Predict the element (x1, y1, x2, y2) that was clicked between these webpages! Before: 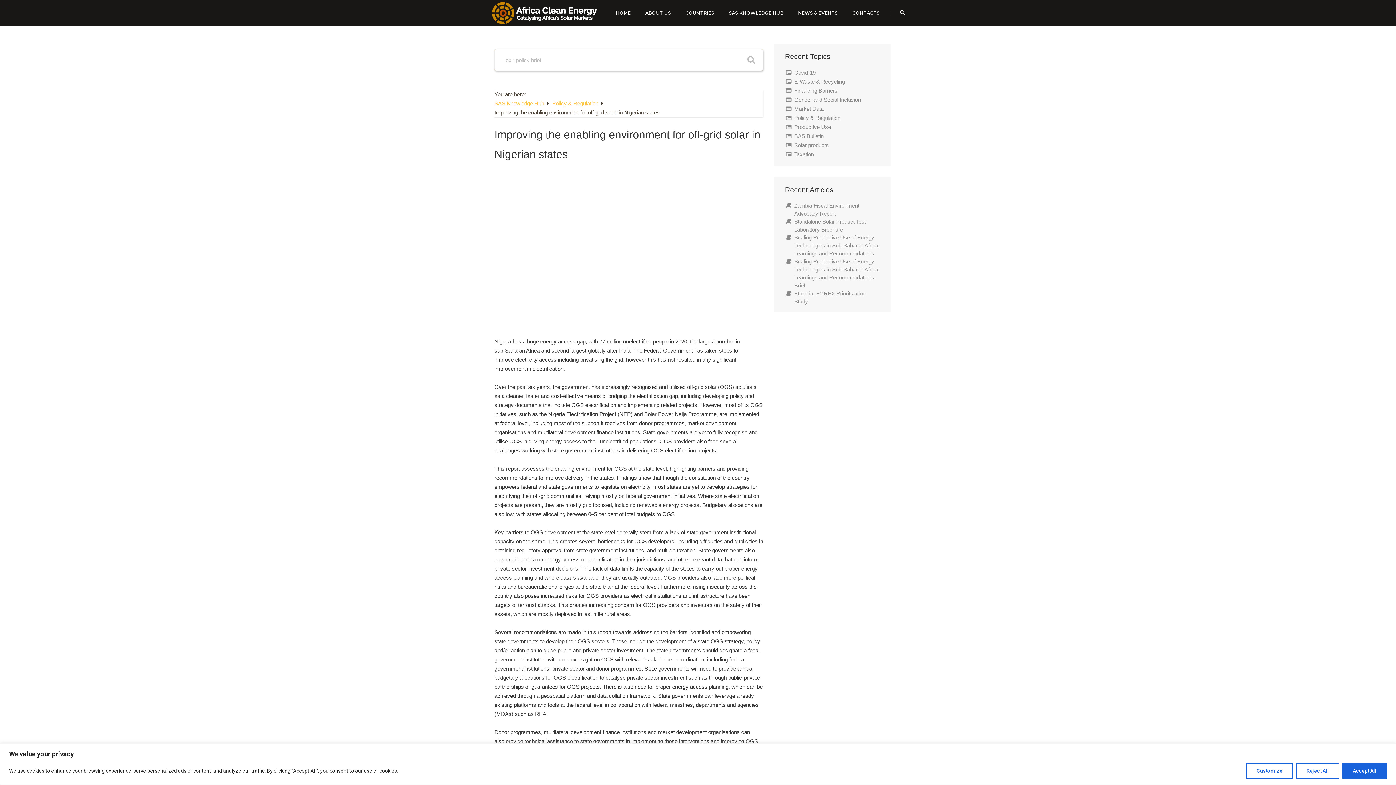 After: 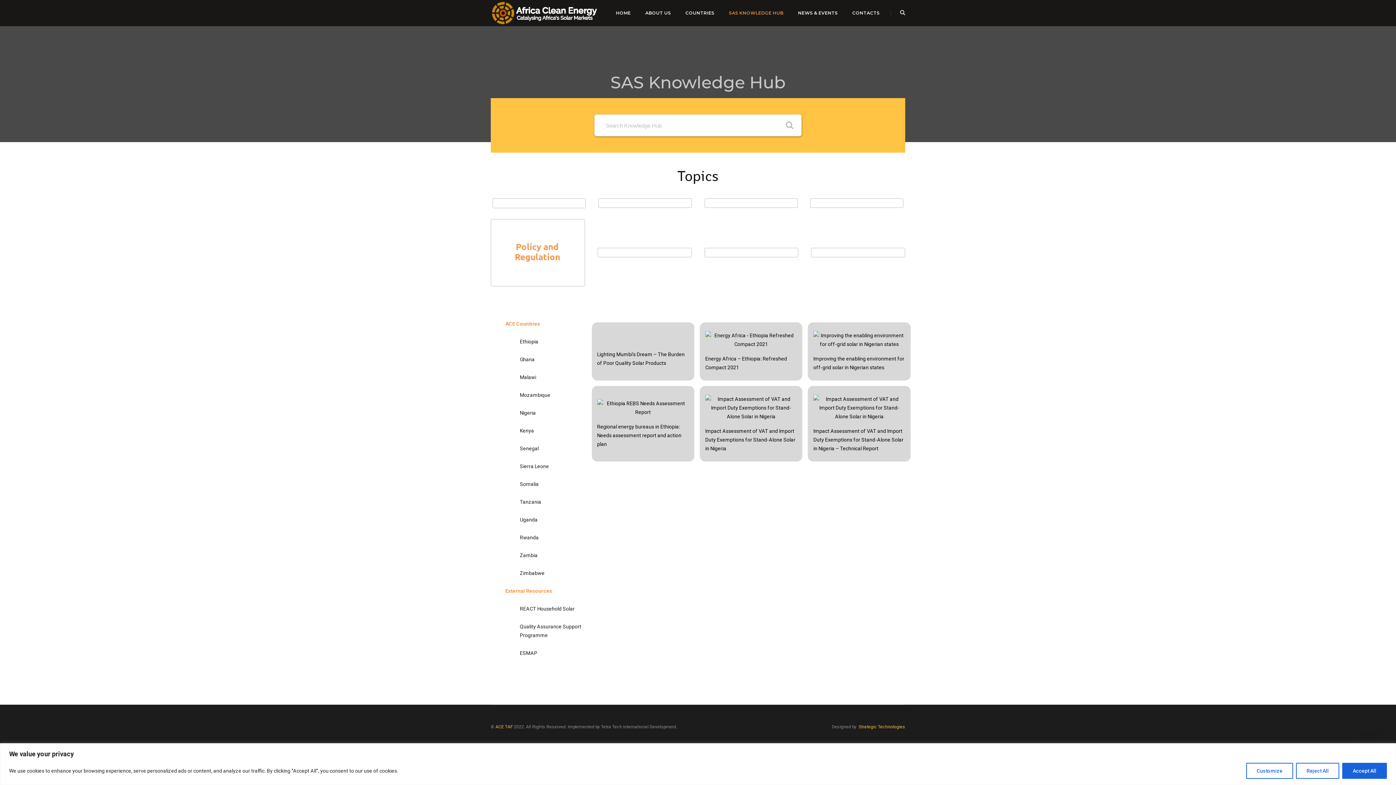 Action: bbox: (494, 100, 545, 106) label: SAS Knowledge Hub 